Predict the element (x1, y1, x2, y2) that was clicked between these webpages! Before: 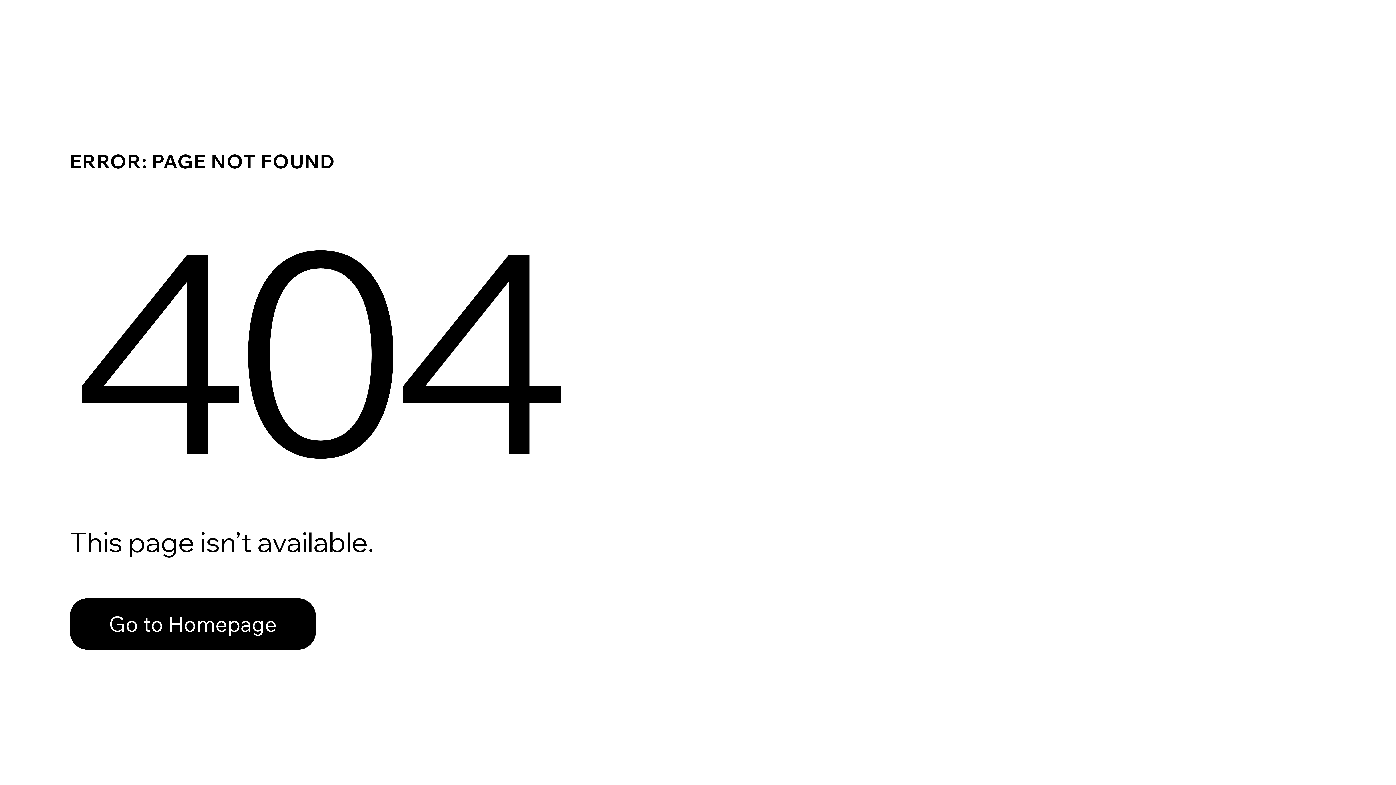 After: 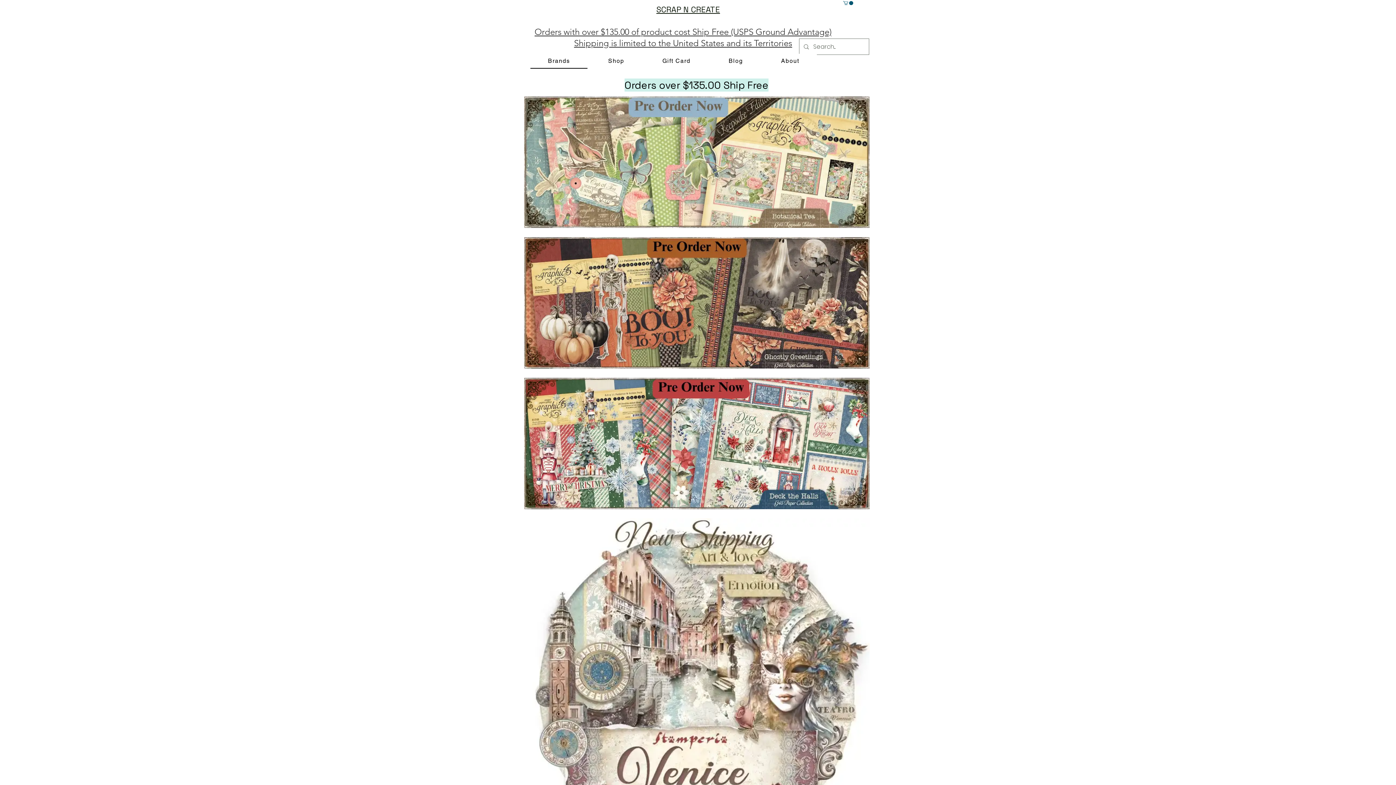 Action: bbox: (69, 582, 768, 659) label: Go to Homepage